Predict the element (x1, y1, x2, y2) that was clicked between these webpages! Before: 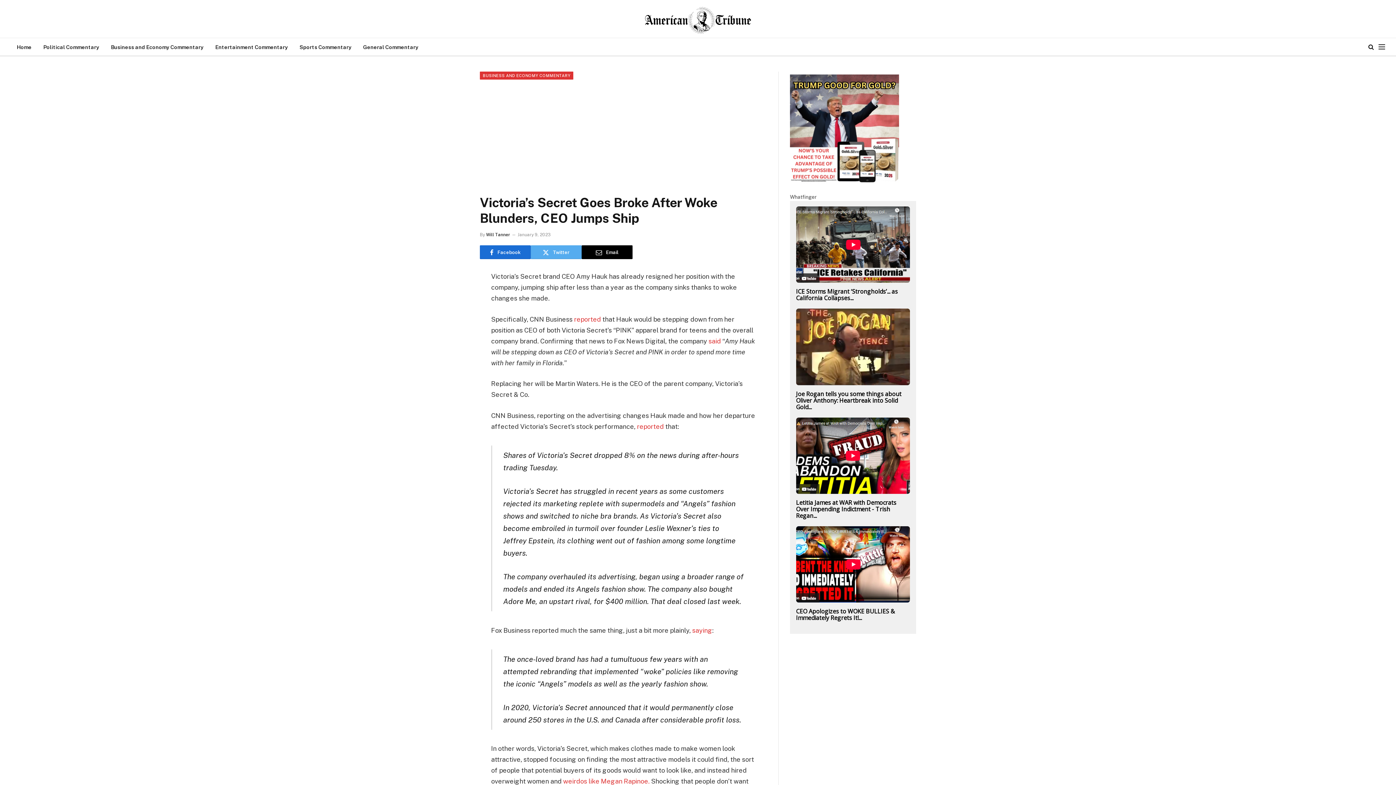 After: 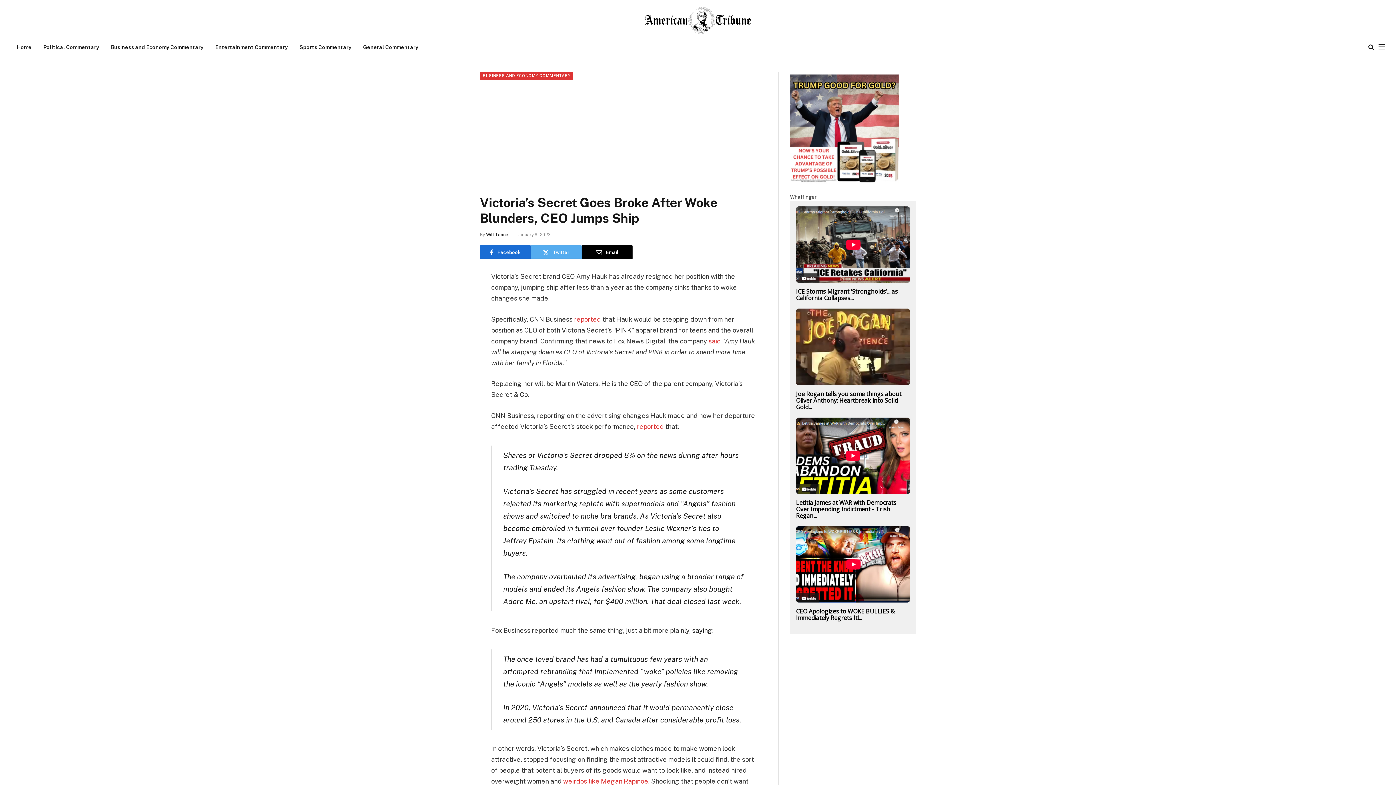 Action: label: saying bbox: (692, 626, 712, 634)